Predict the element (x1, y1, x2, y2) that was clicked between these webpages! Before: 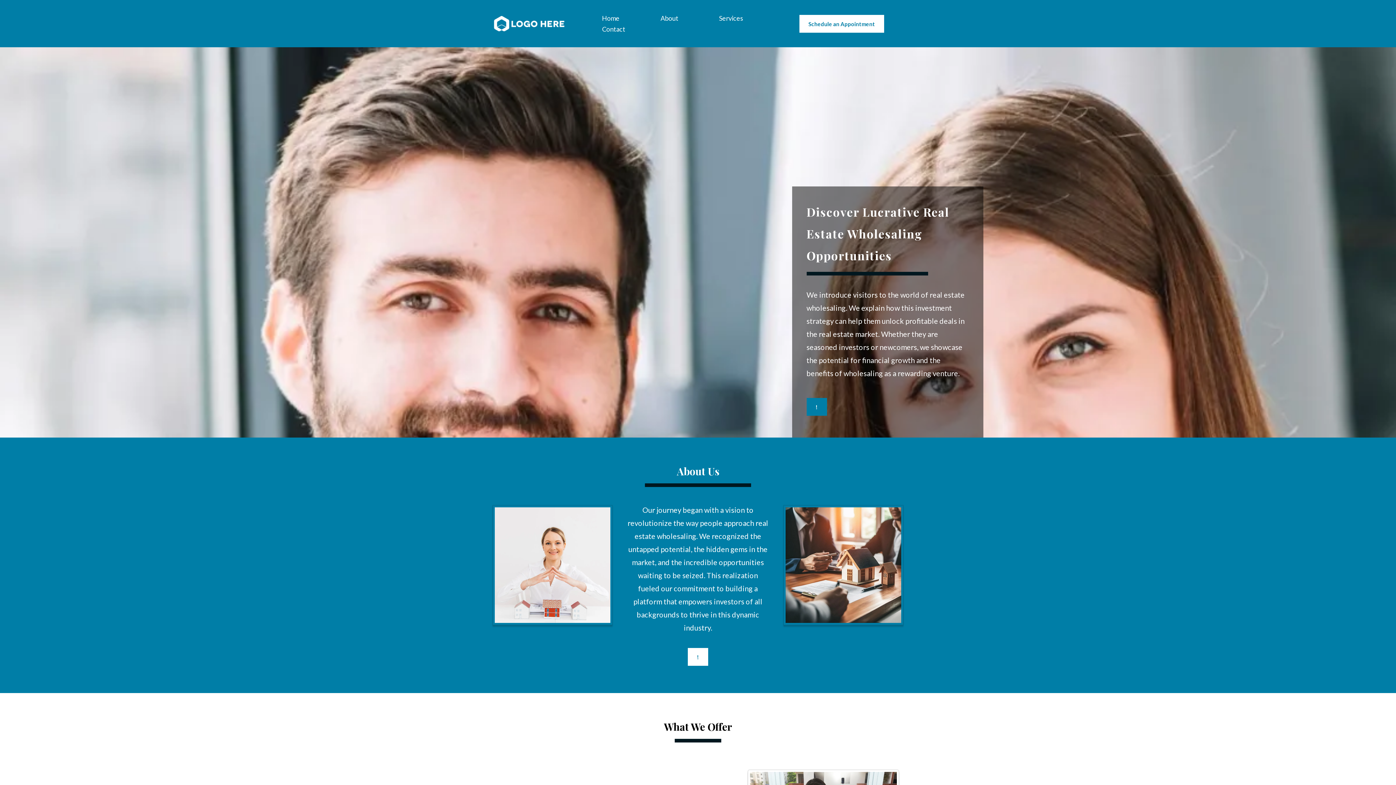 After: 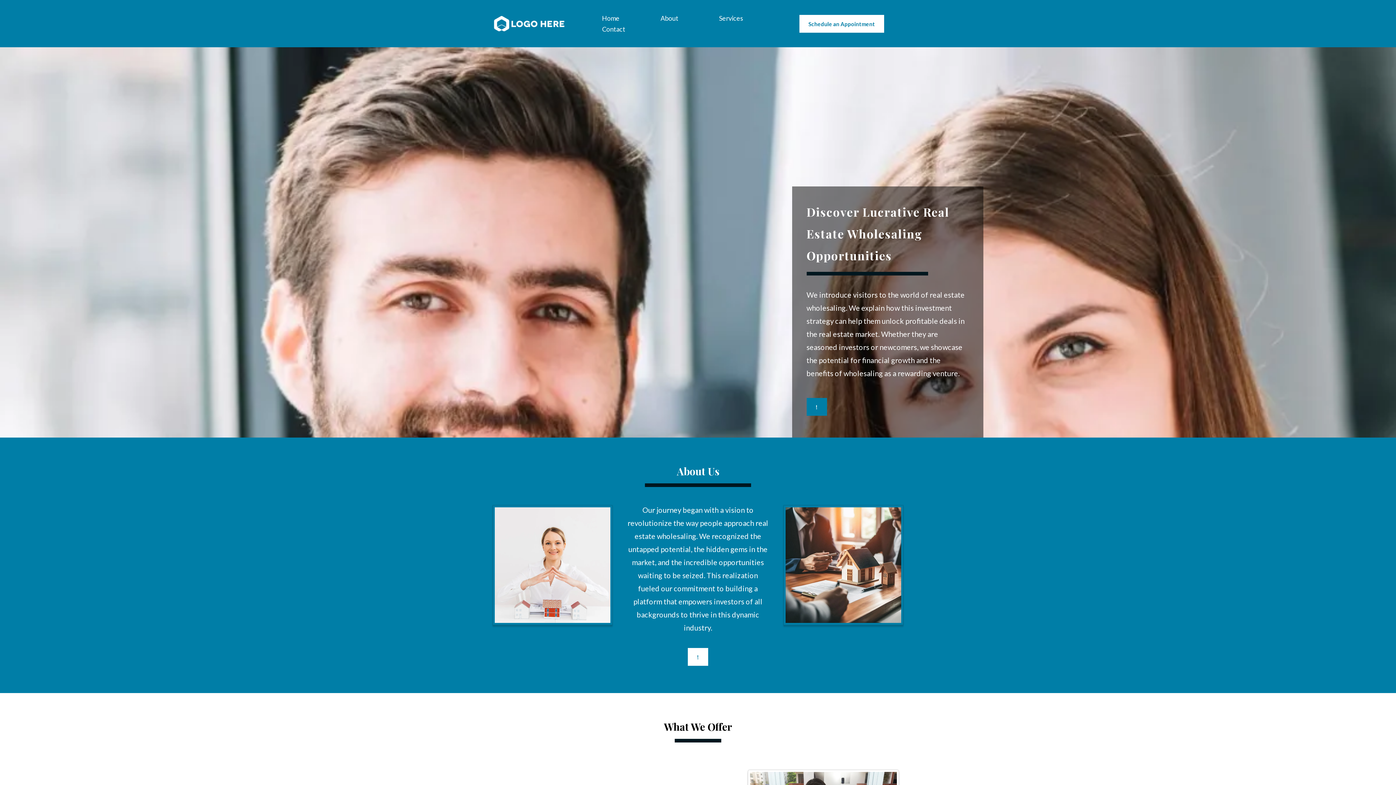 Action: label: Home bbox: (590, 12, 631, 23)